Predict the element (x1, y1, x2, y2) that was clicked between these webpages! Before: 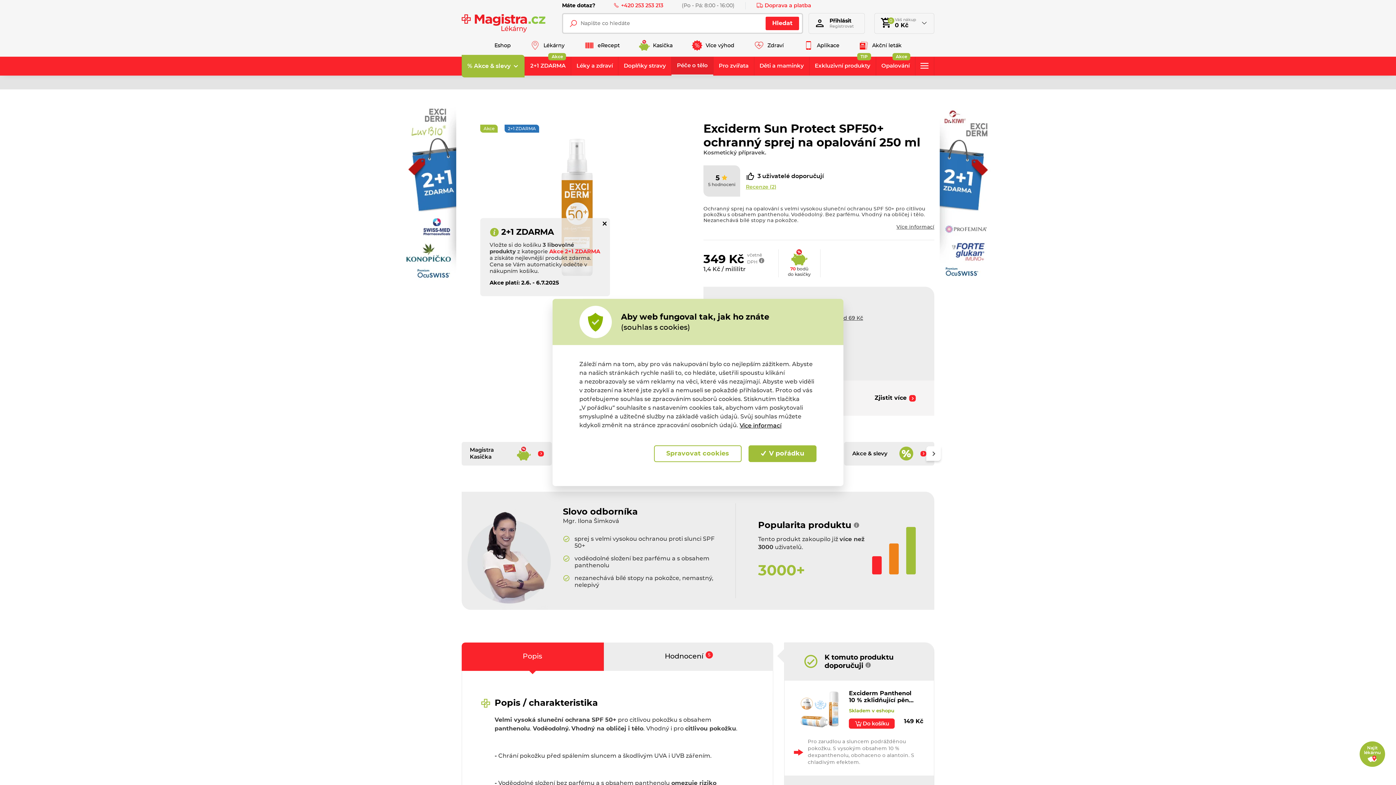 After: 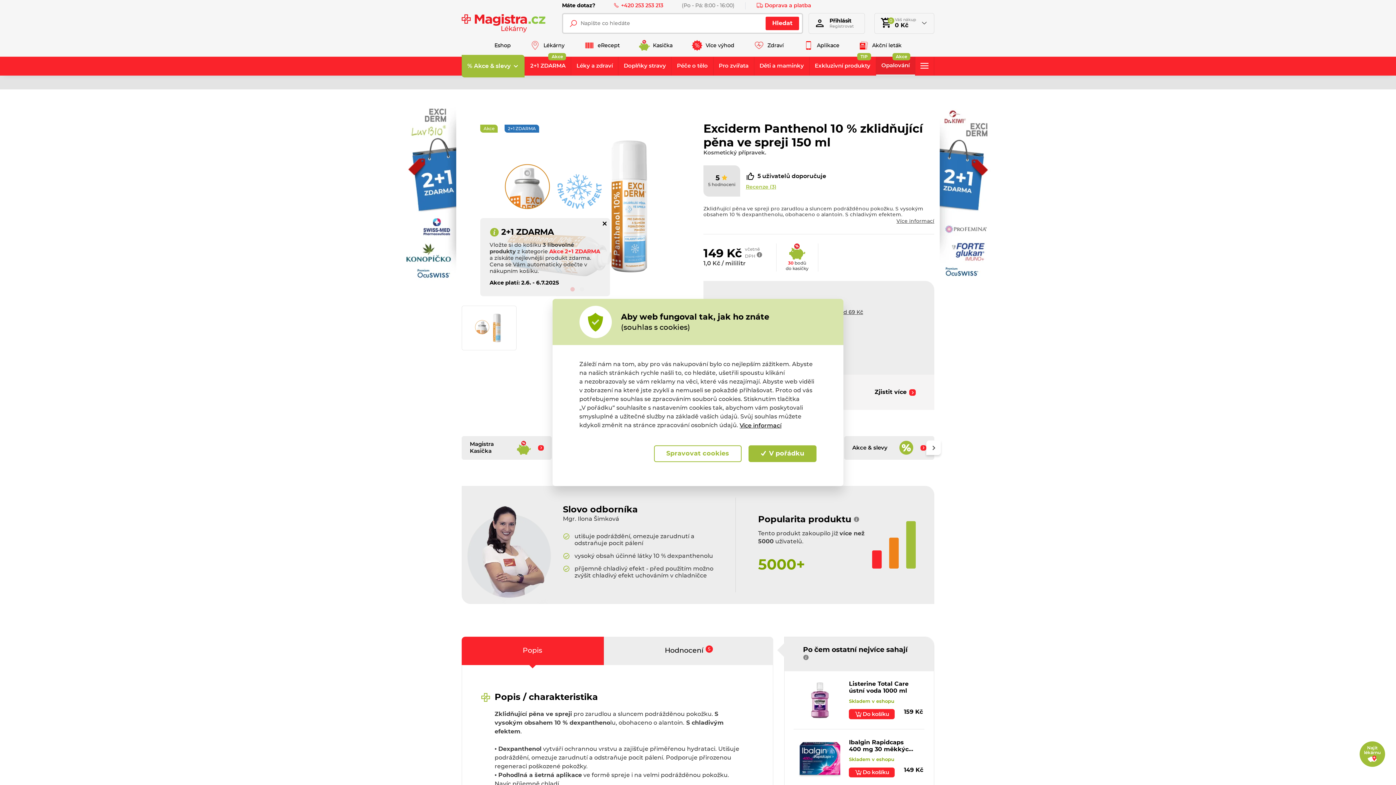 Action: bbox: (849, 690, 924, 704) label: Exciderm Panthenol 10 % zklidňující pěna ve spreji 150 ml